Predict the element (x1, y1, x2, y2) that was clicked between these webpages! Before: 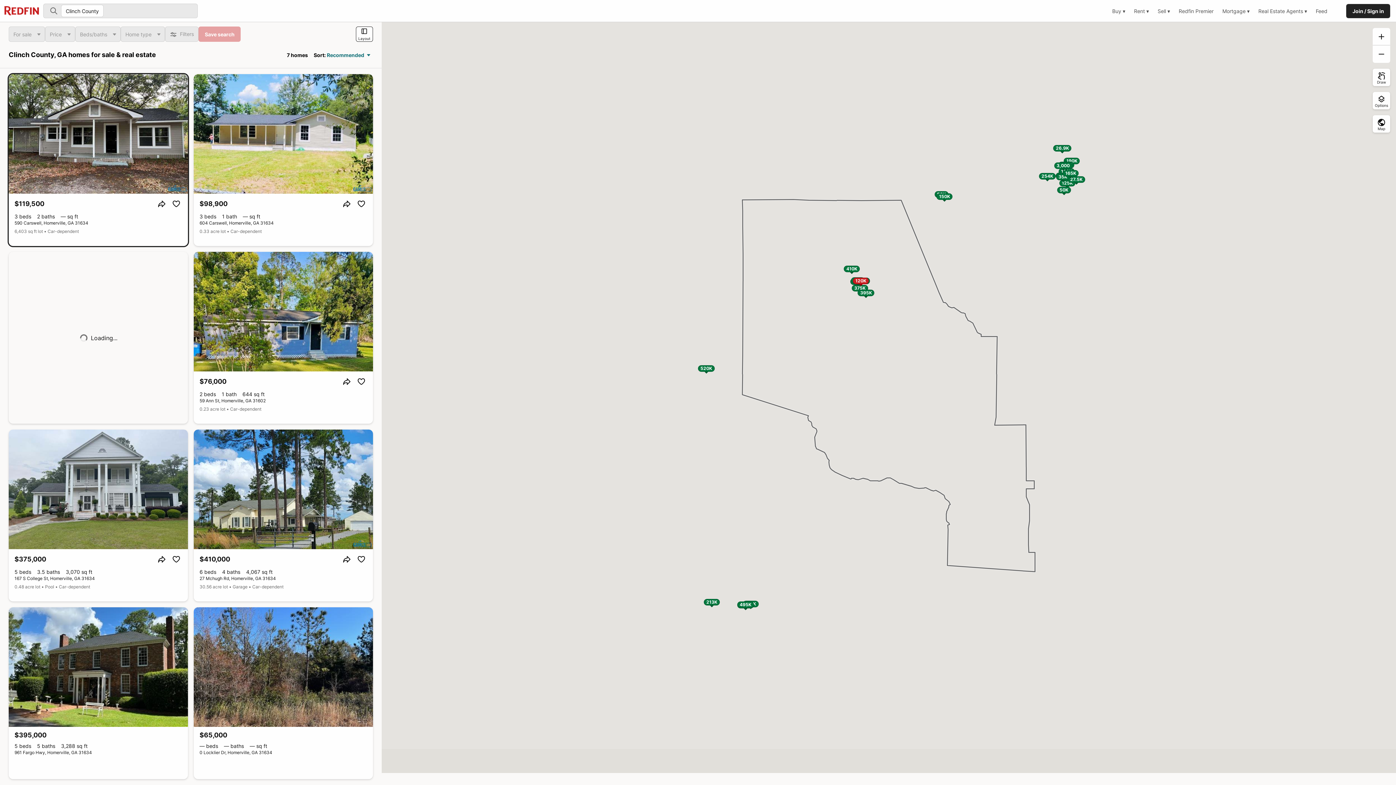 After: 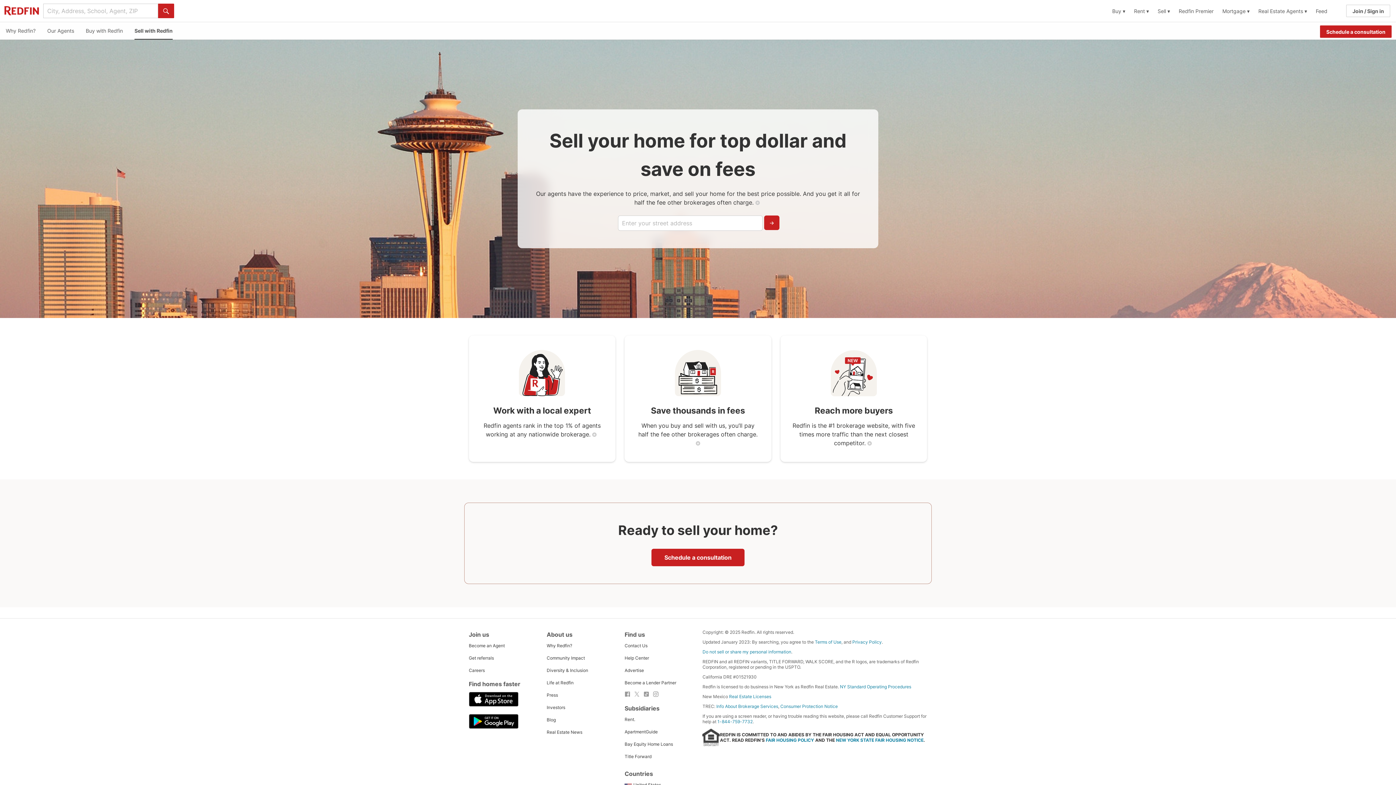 Action: bbox: (1153, 0, 1174, 21) label: Sell ▾